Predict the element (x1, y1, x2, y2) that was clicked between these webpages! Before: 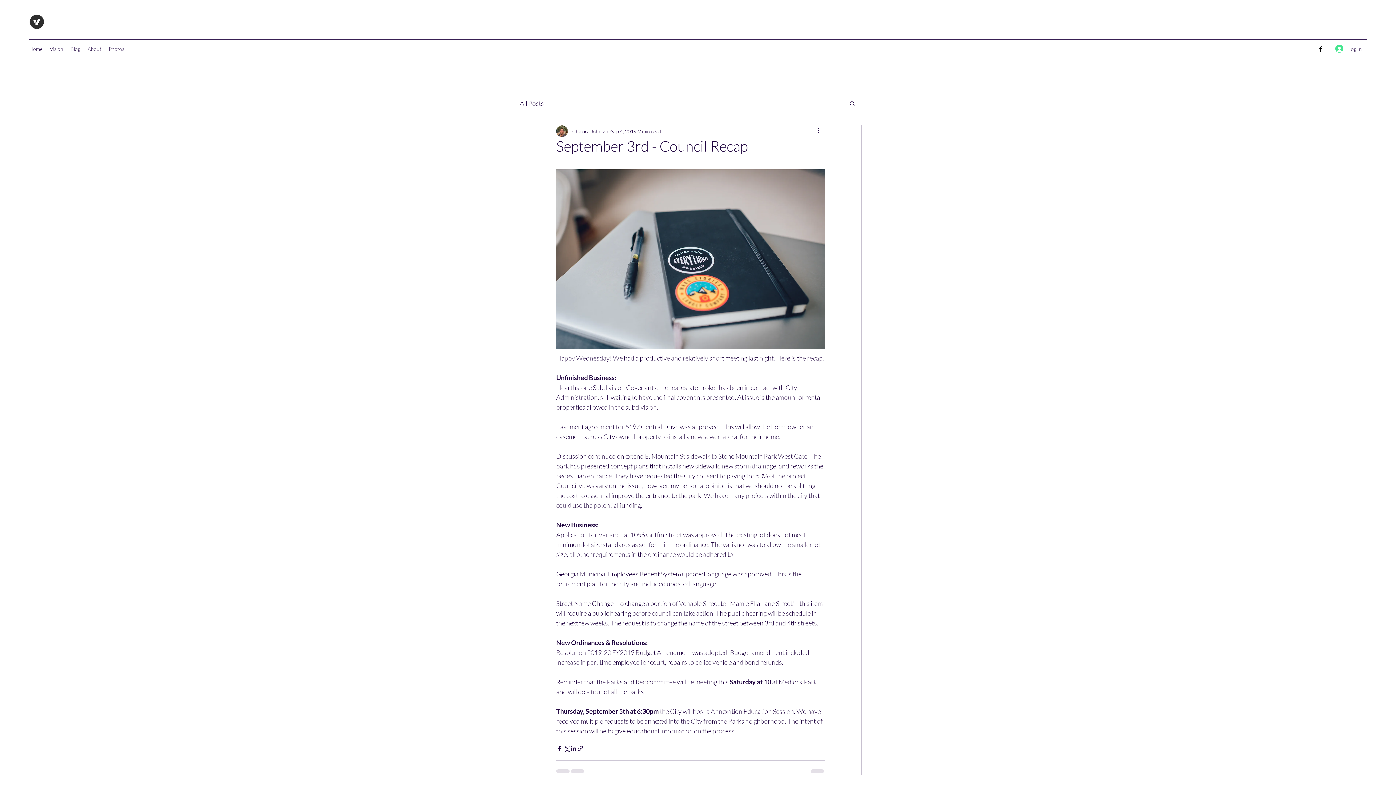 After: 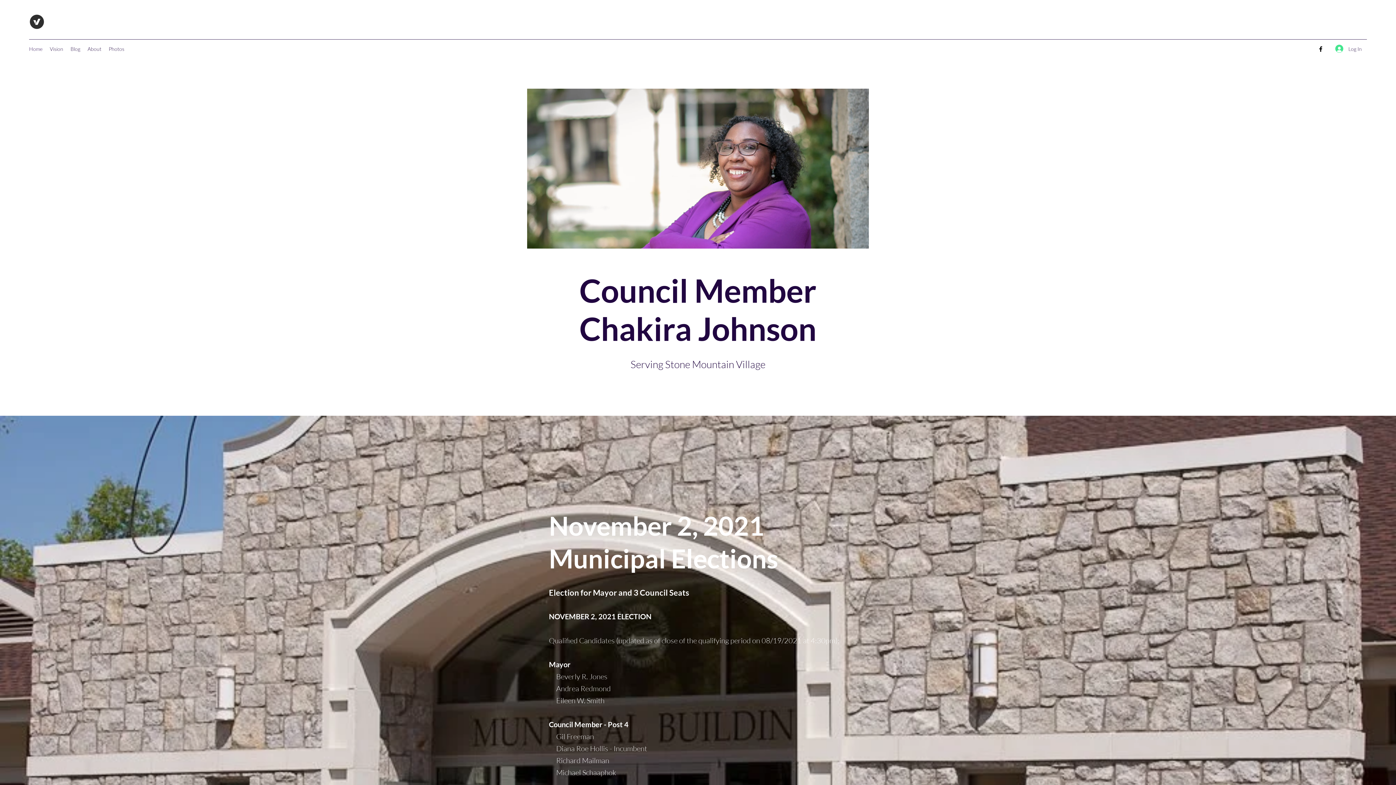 Action: label: Home bbox: (25, 43, 46, 54)